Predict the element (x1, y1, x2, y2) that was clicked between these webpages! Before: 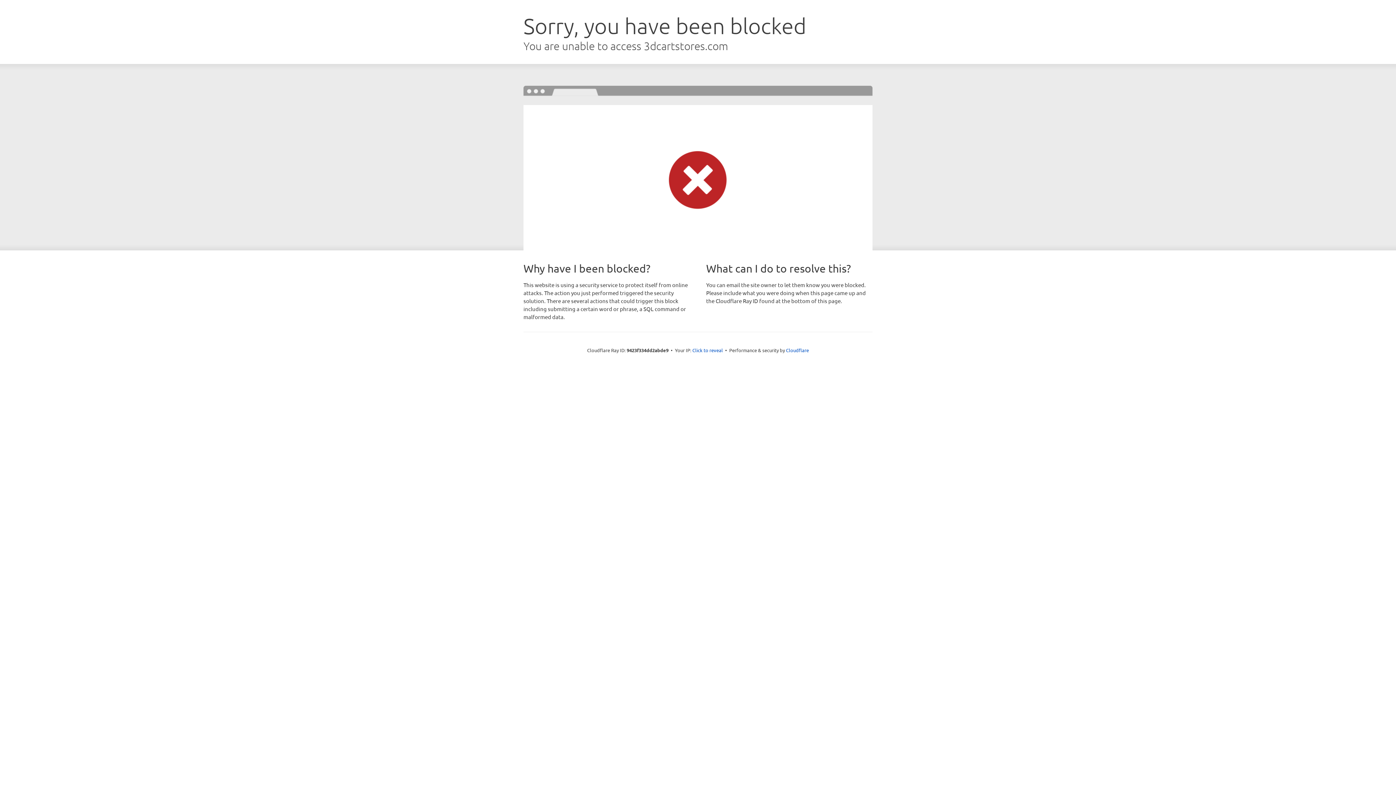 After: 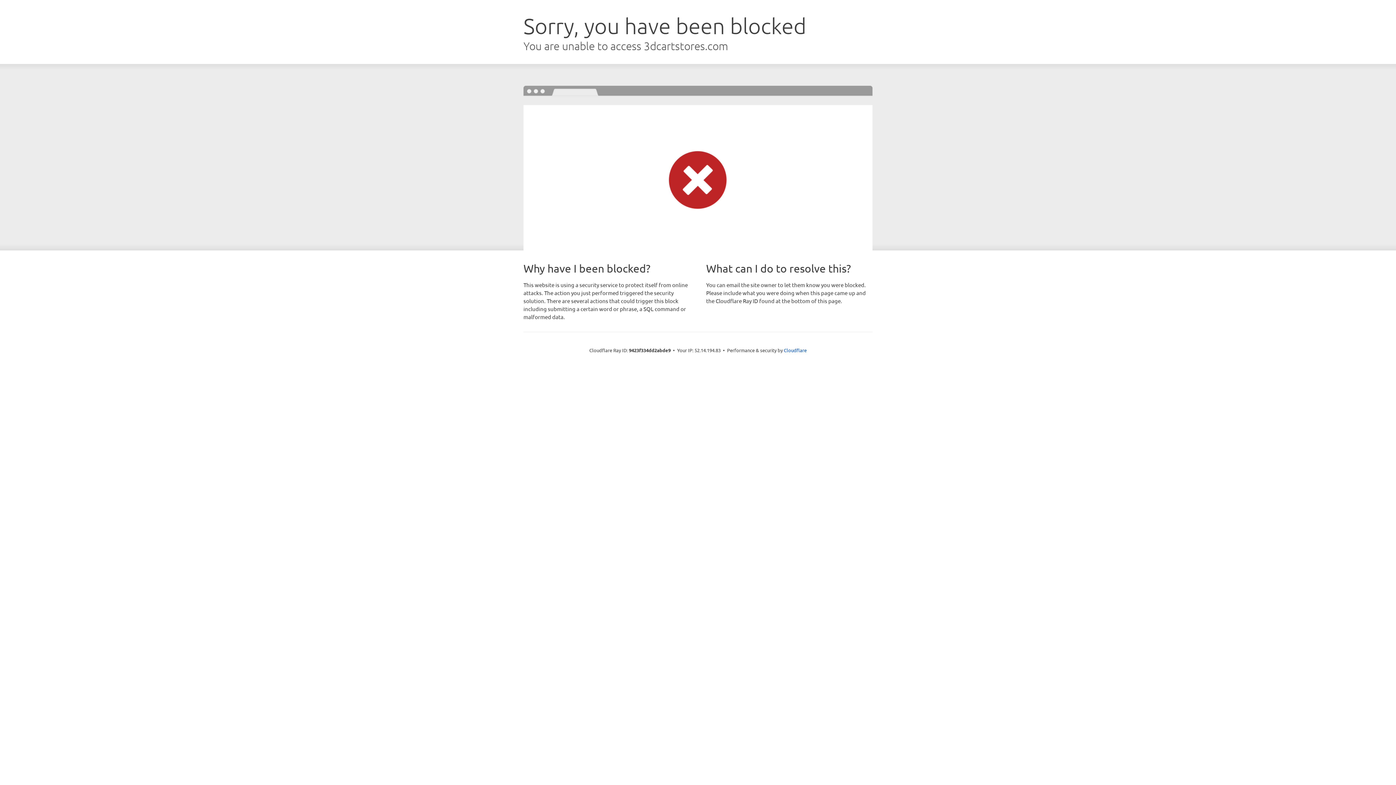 Action: bbox: (692, 346, 723, 353) label: Click to reveal